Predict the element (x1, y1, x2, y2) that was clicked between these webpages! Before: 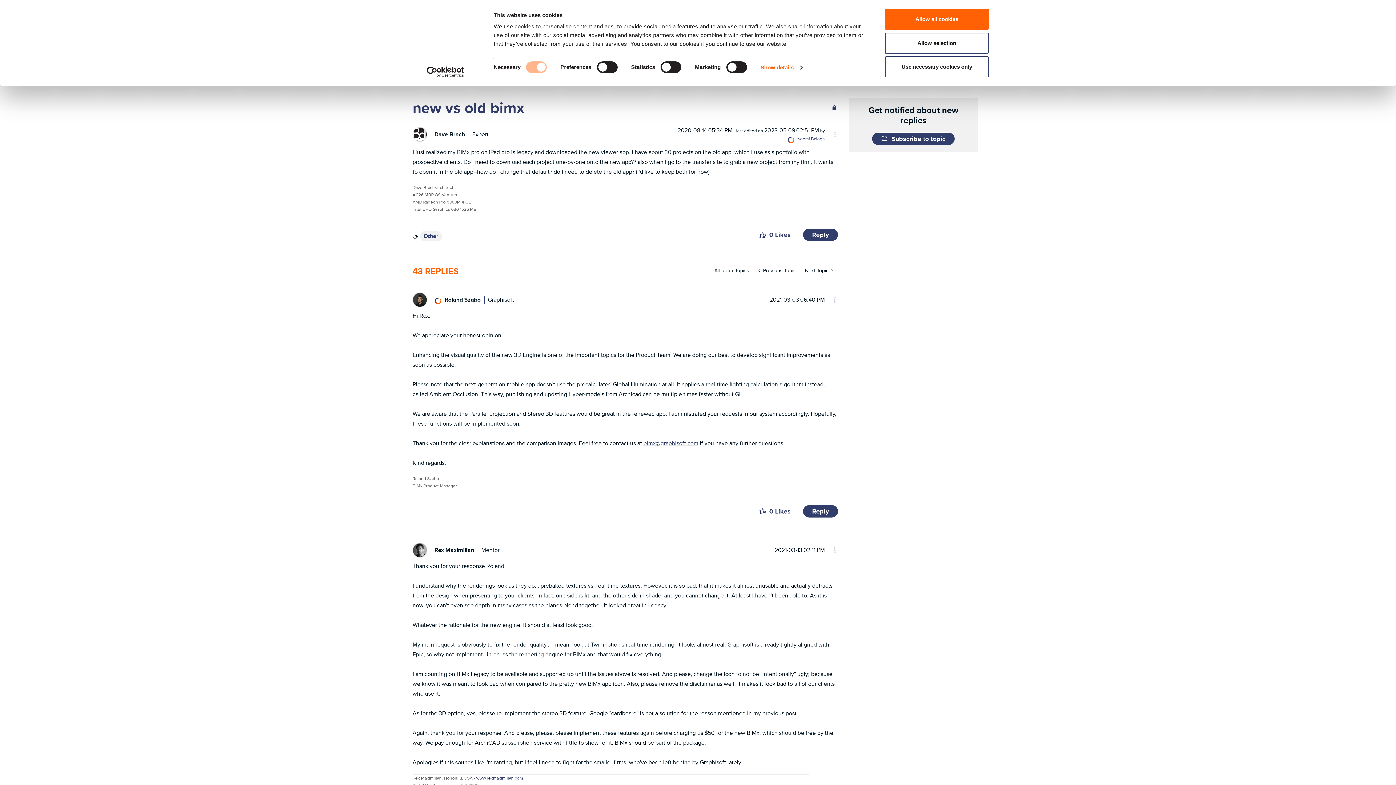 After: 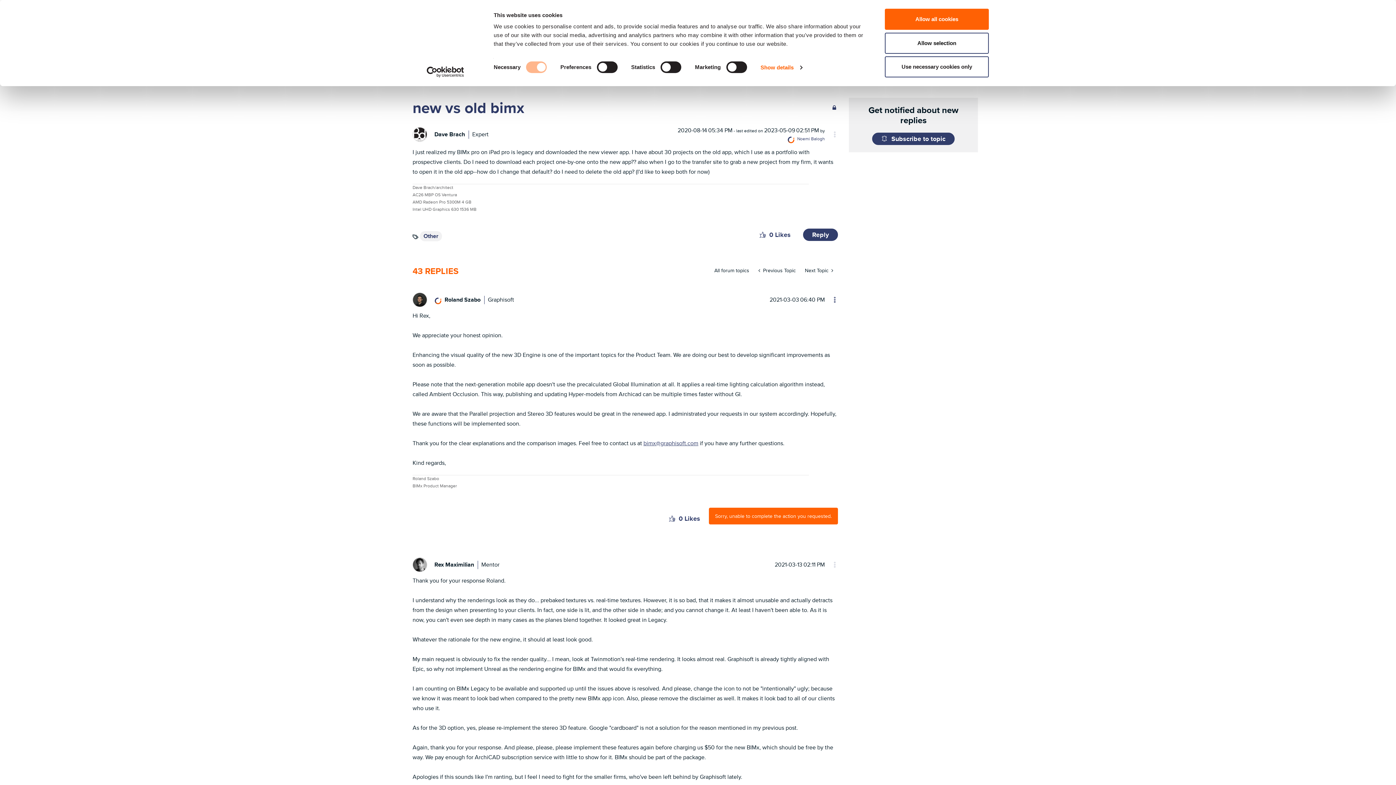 Action: bbox: (803, 505, 838, 517) label: Reply to comment